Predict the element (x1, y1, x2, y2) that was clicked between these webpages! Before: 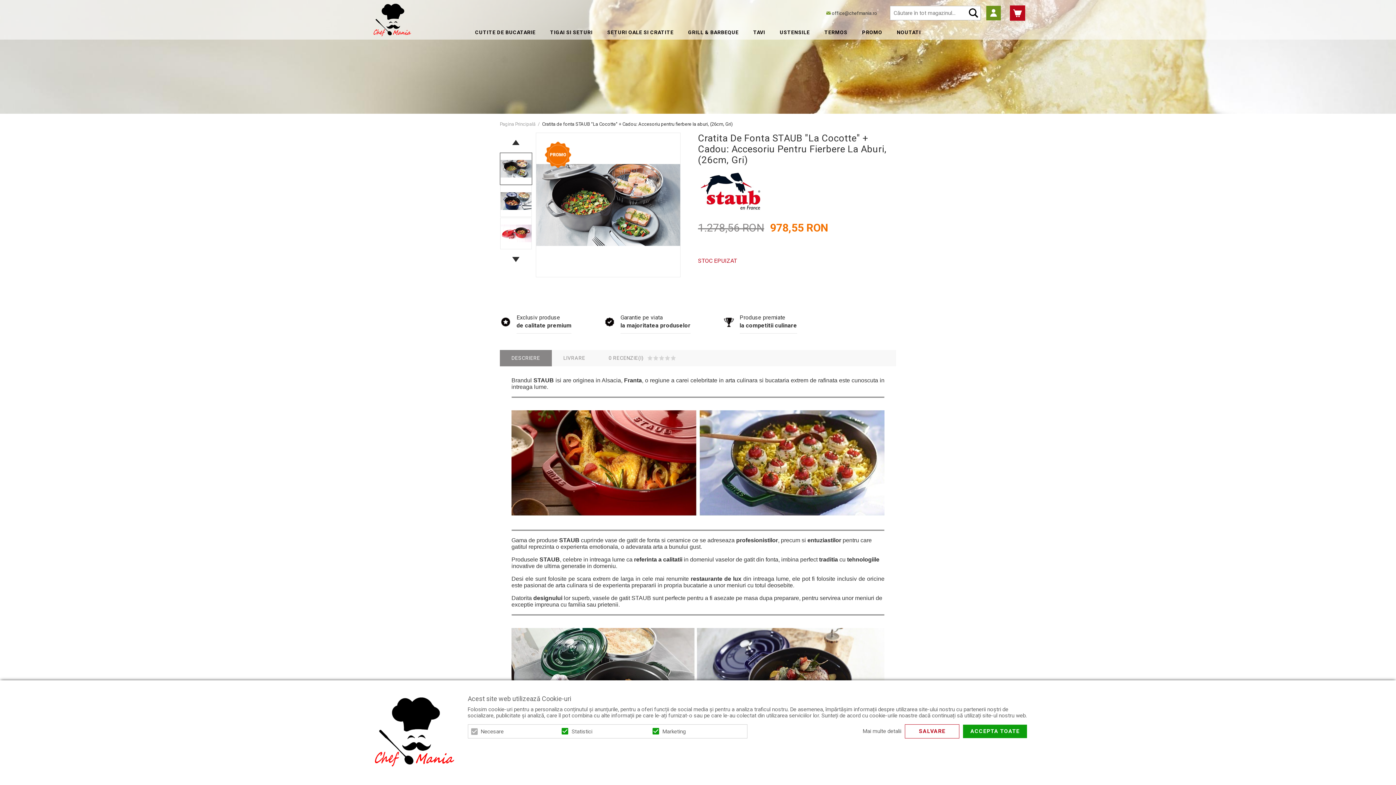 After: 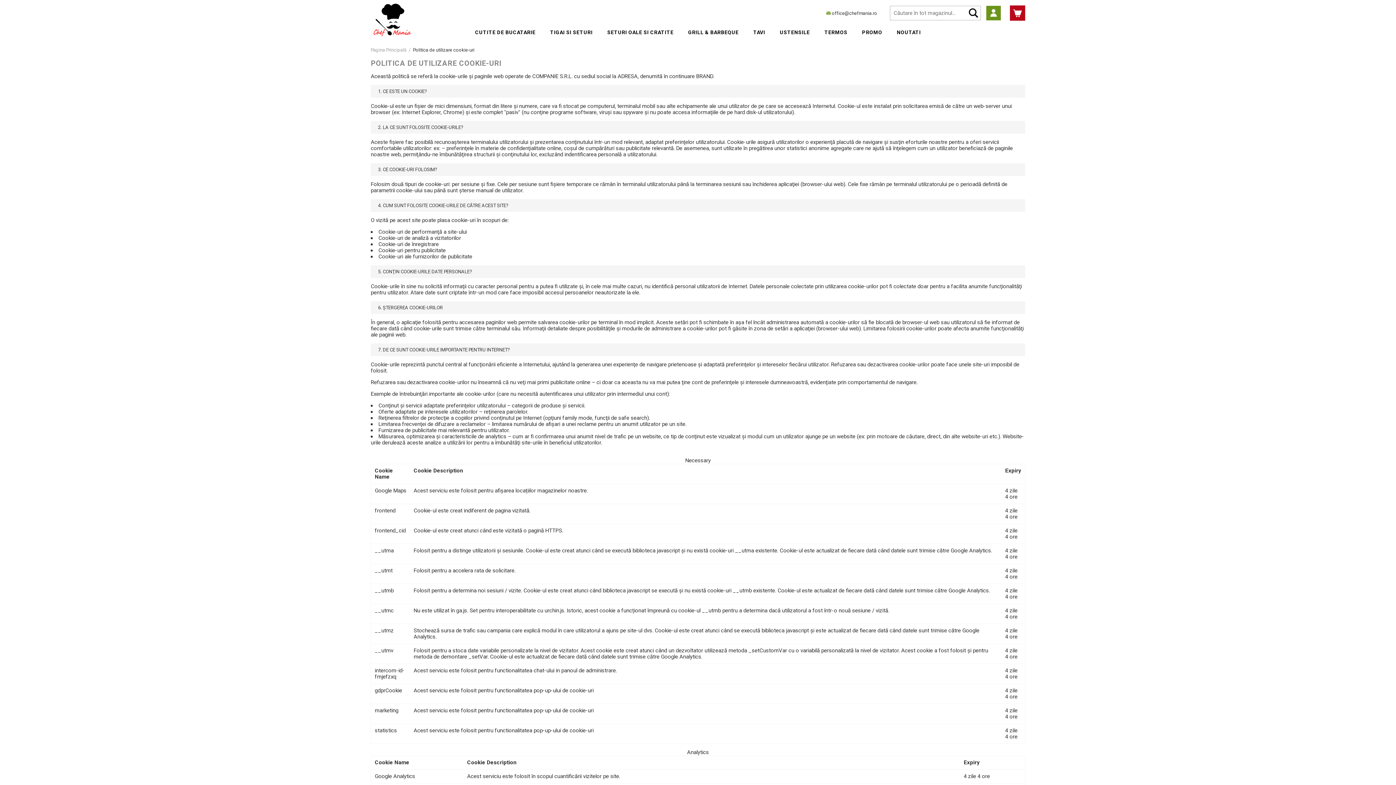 Action: bbox: (863, 728, 901, 735) label: Mai multe detalii